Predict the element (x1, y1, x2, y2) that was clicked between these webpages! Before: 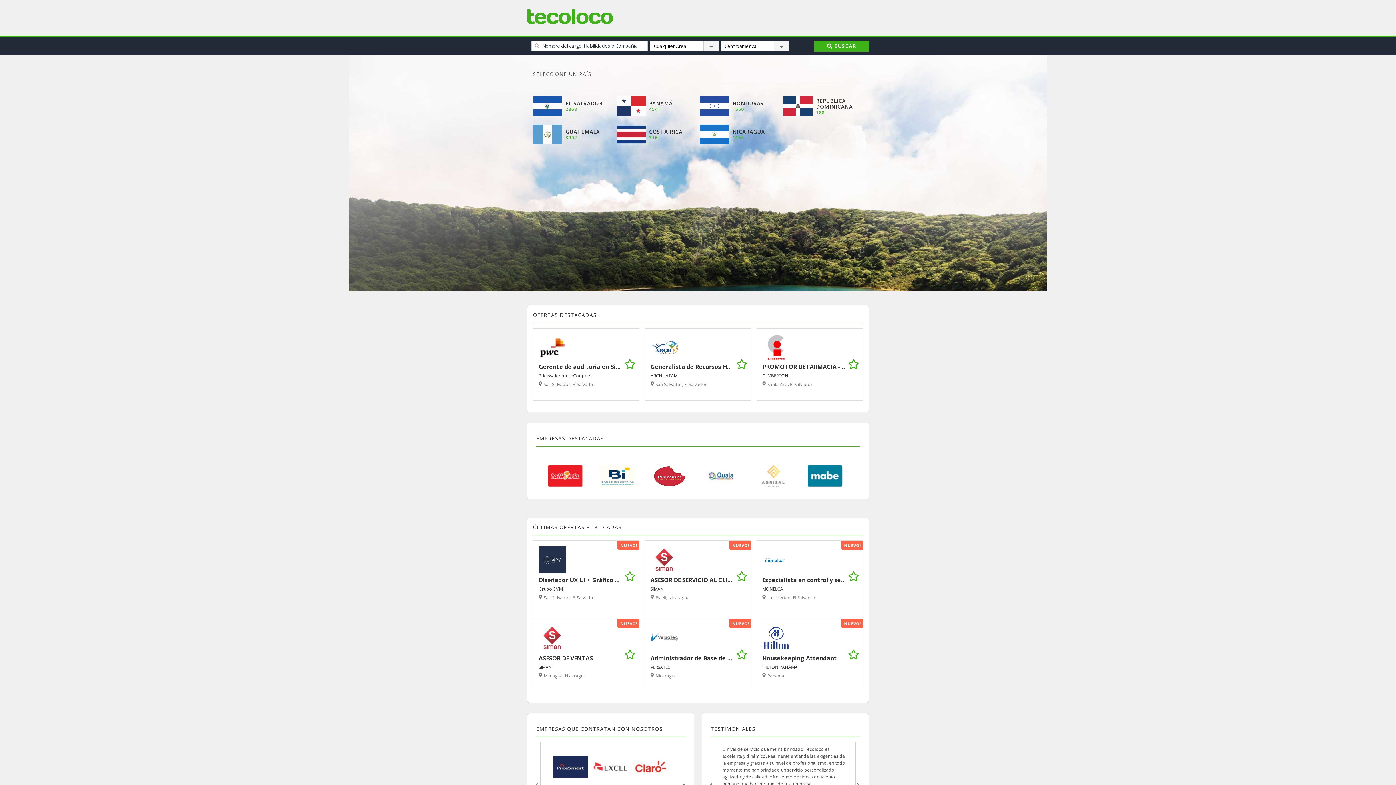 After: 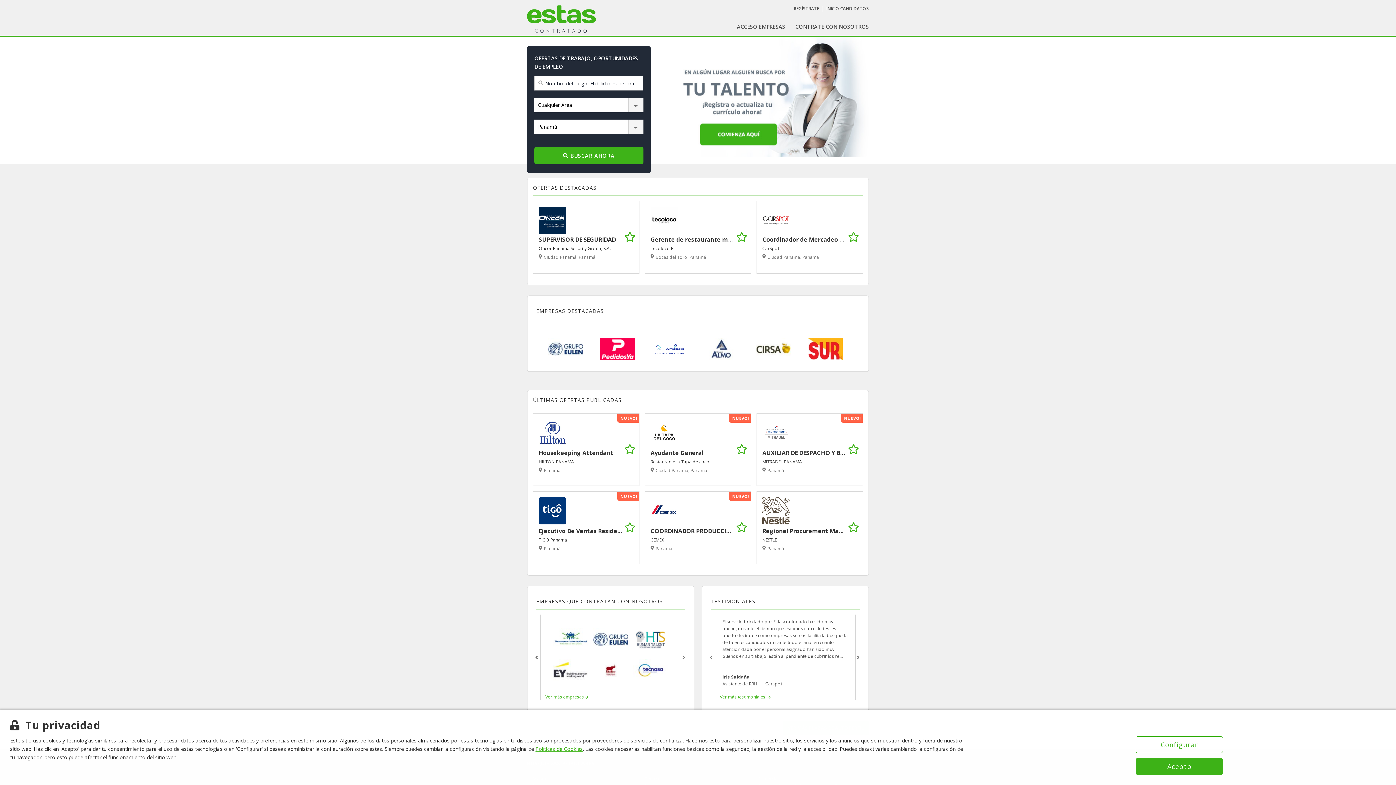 Action: label: PANAMÁ
454 bbox: (616, 96, 696, 121)